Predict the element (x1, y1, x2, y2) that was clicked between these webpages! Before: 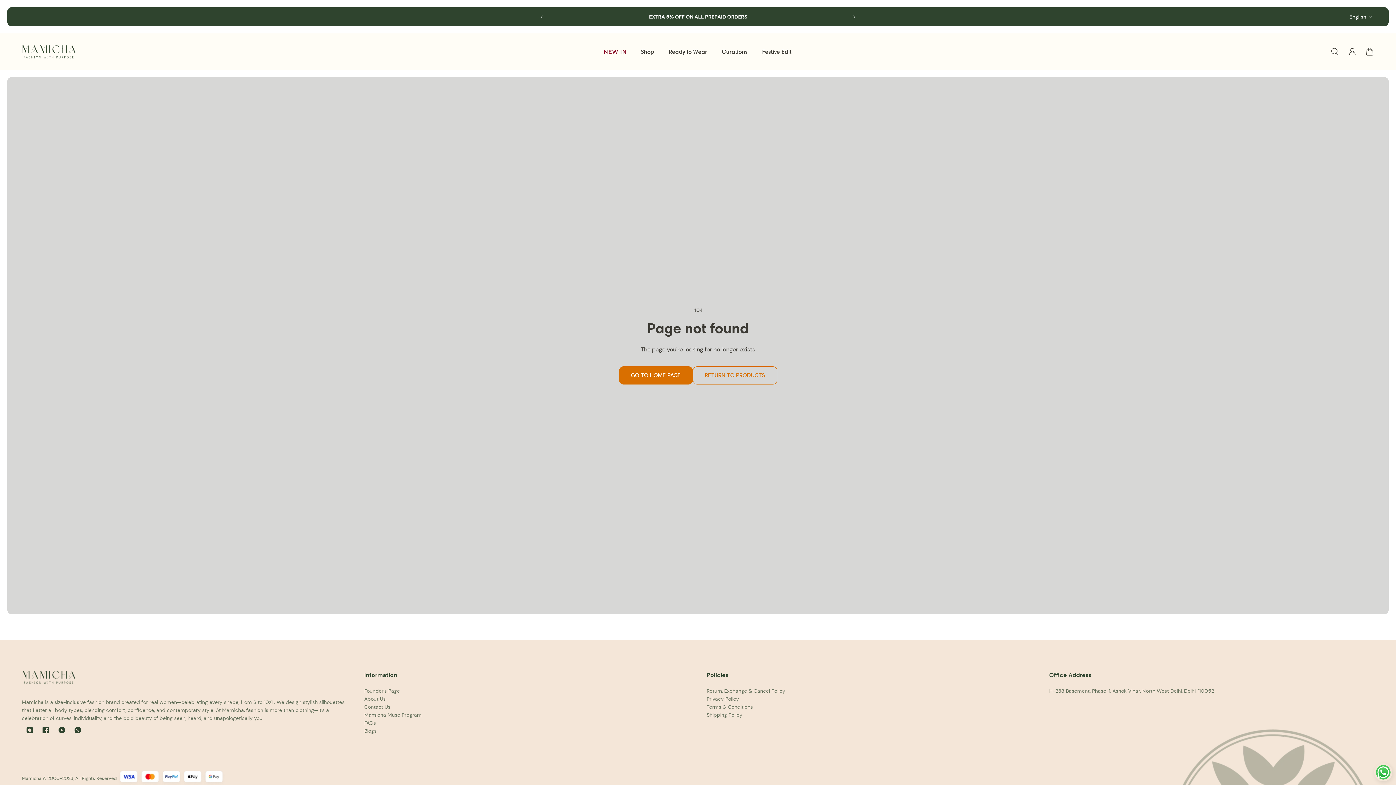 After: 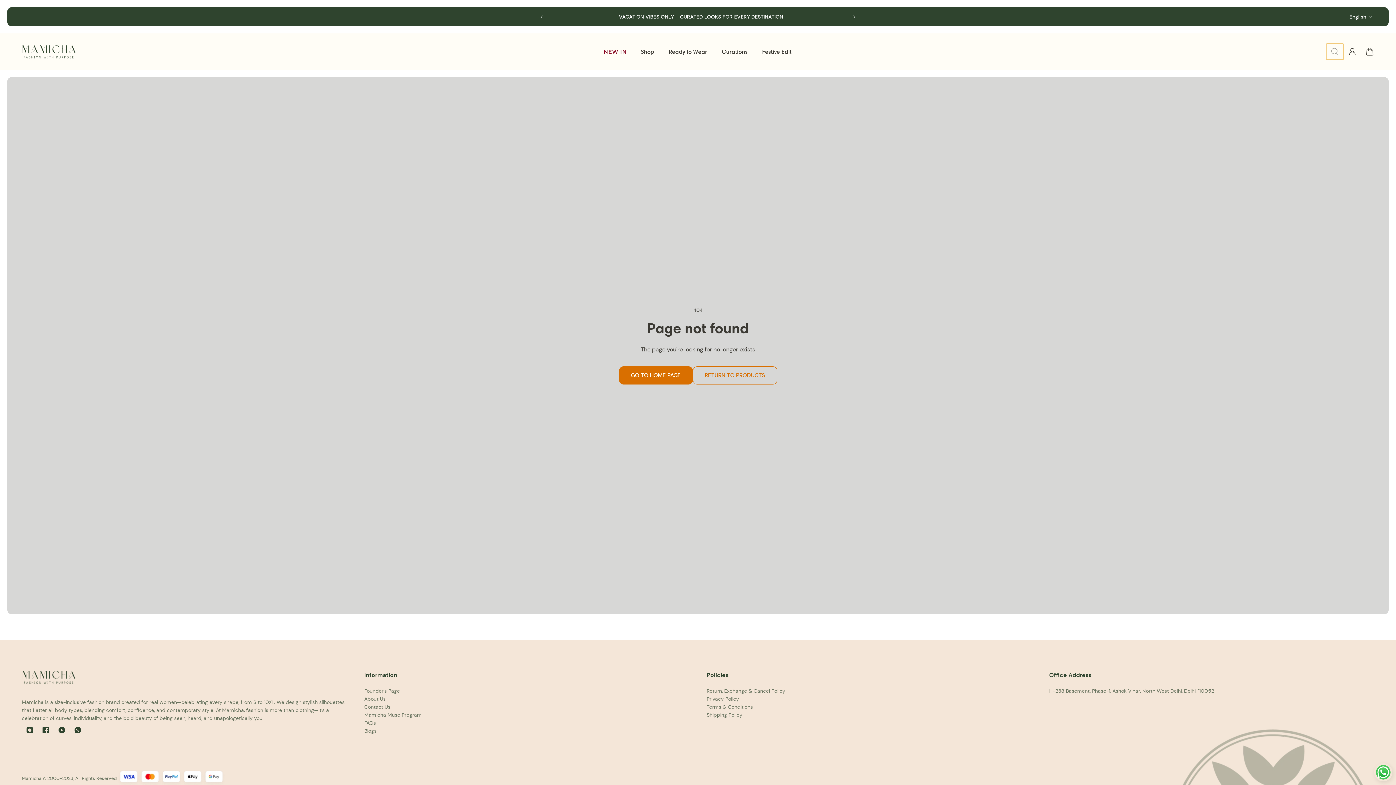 Action: label: Search drawer bbox: (1326, 43, 1343, 59)